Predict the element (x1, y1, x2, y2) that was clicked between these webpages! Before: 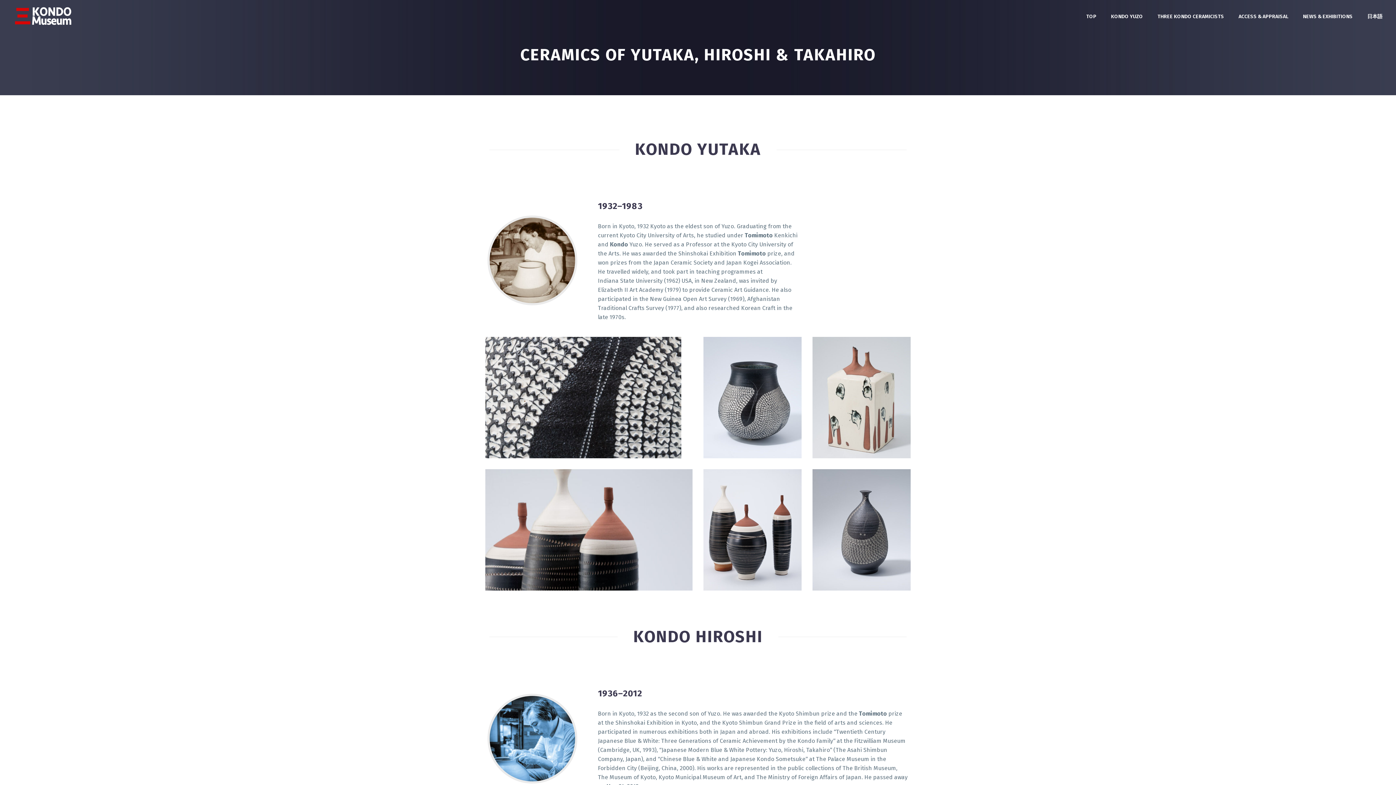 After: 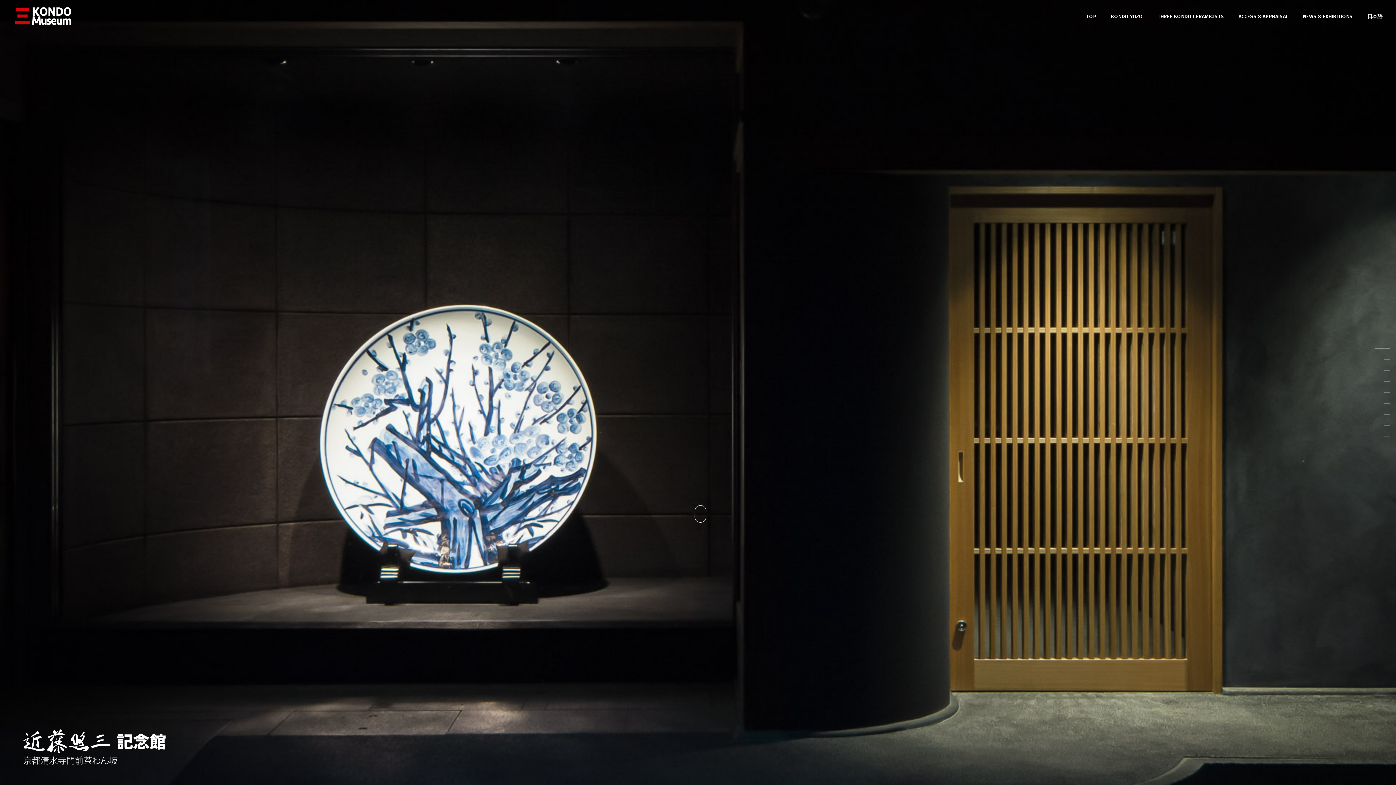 Action: bbox: (1079, 0, 1104, 33) label: TOP